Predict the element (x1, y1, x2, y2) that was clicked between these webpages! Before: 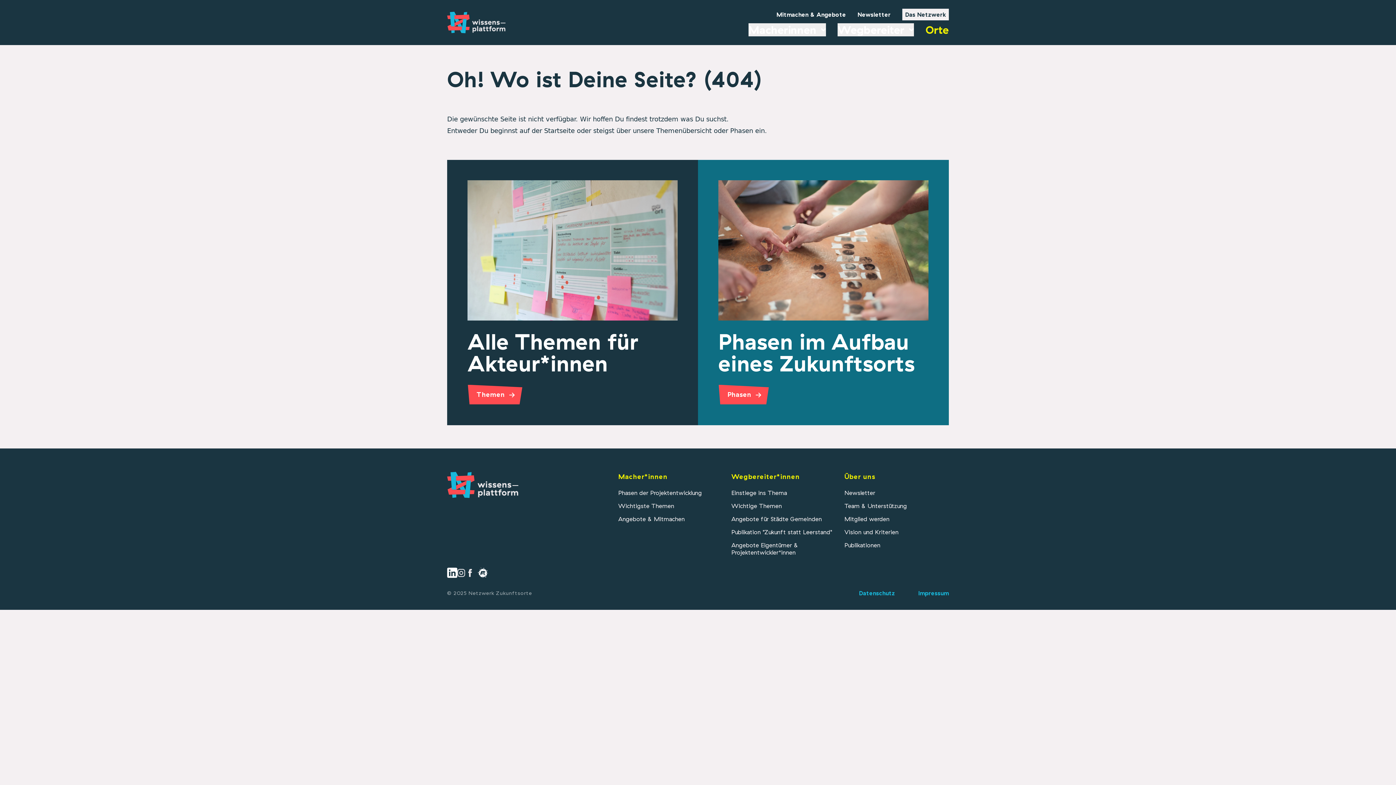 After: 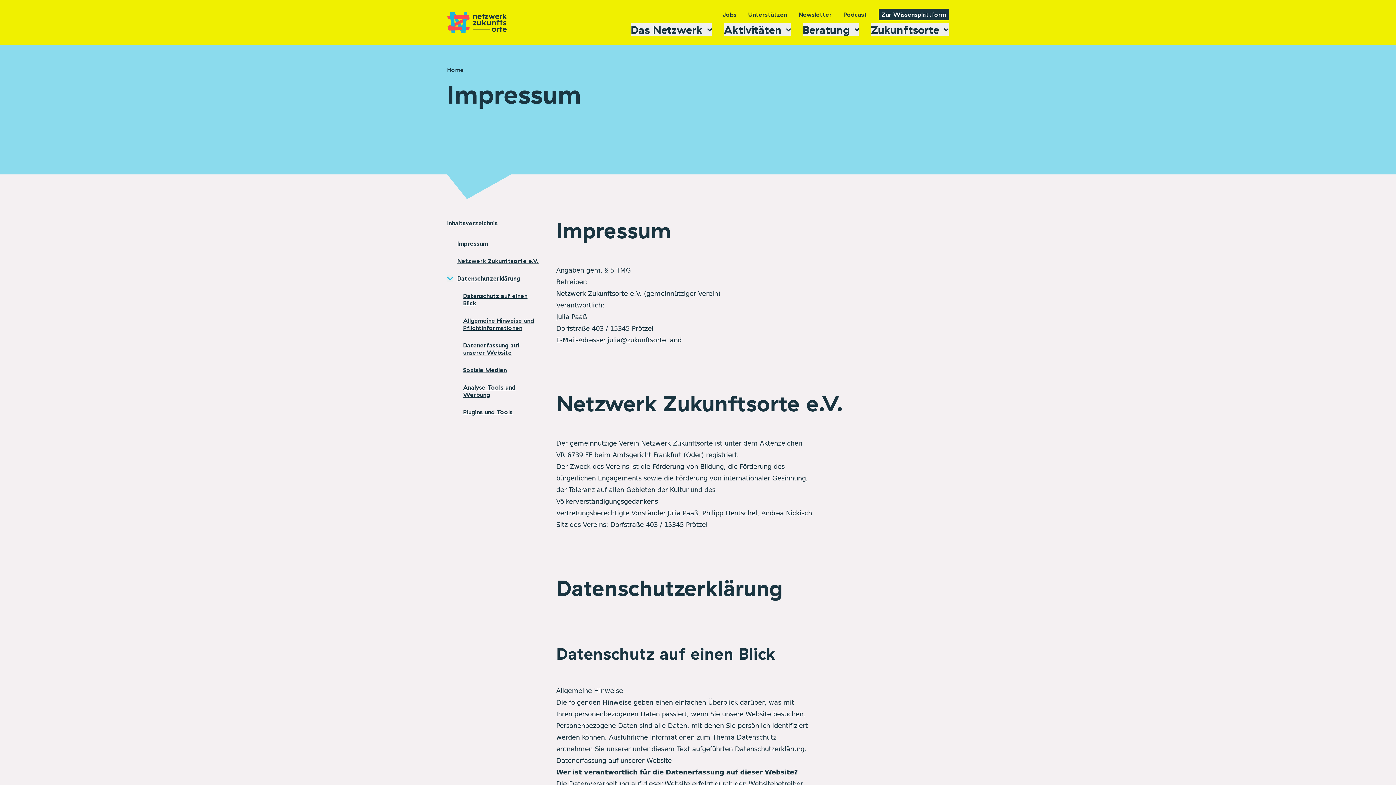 Action: bbox: (859, 589, 895, 596) label: Datenschutz